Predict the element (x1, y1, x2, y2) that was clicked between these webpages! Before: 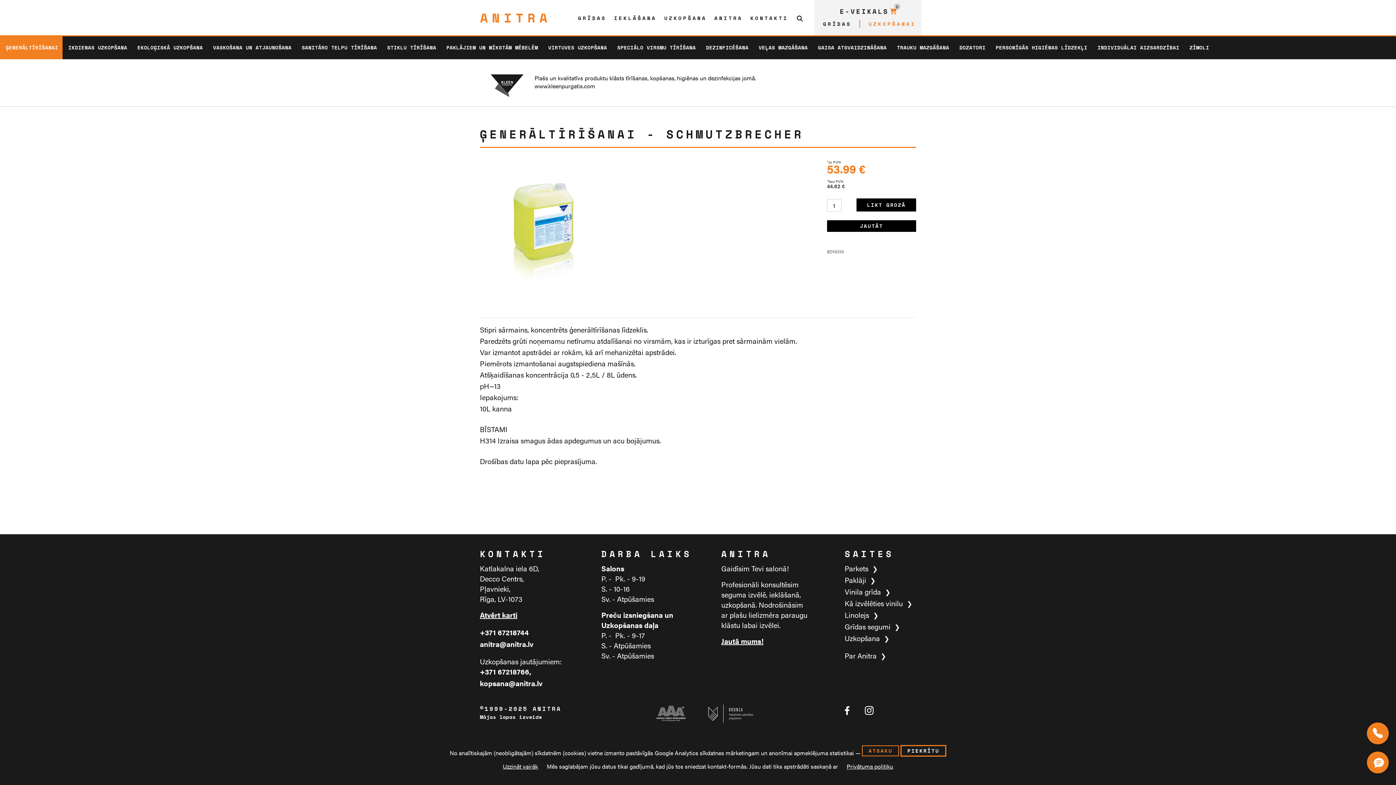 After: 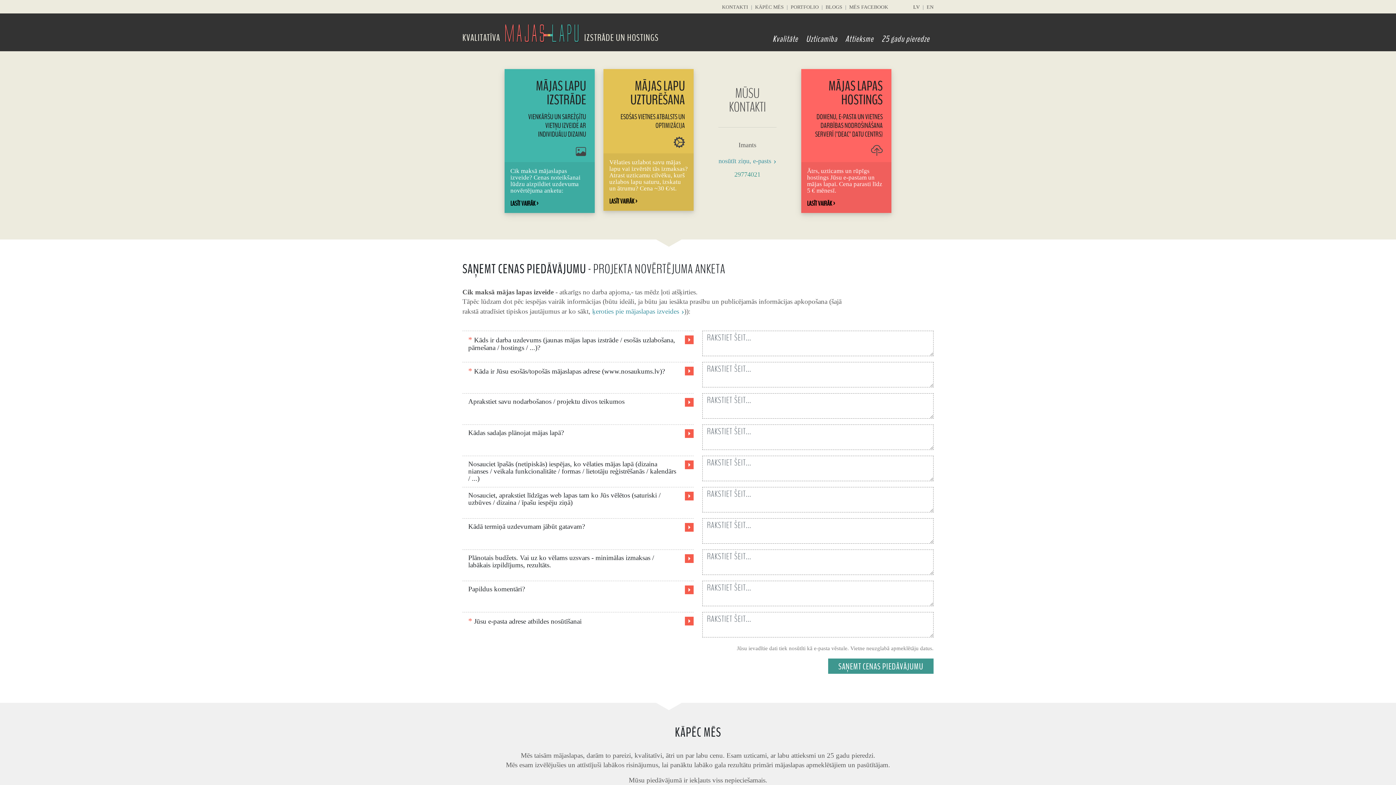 Action: bbox: (480, 713, 542, 720) label: Mājas lapas izveide